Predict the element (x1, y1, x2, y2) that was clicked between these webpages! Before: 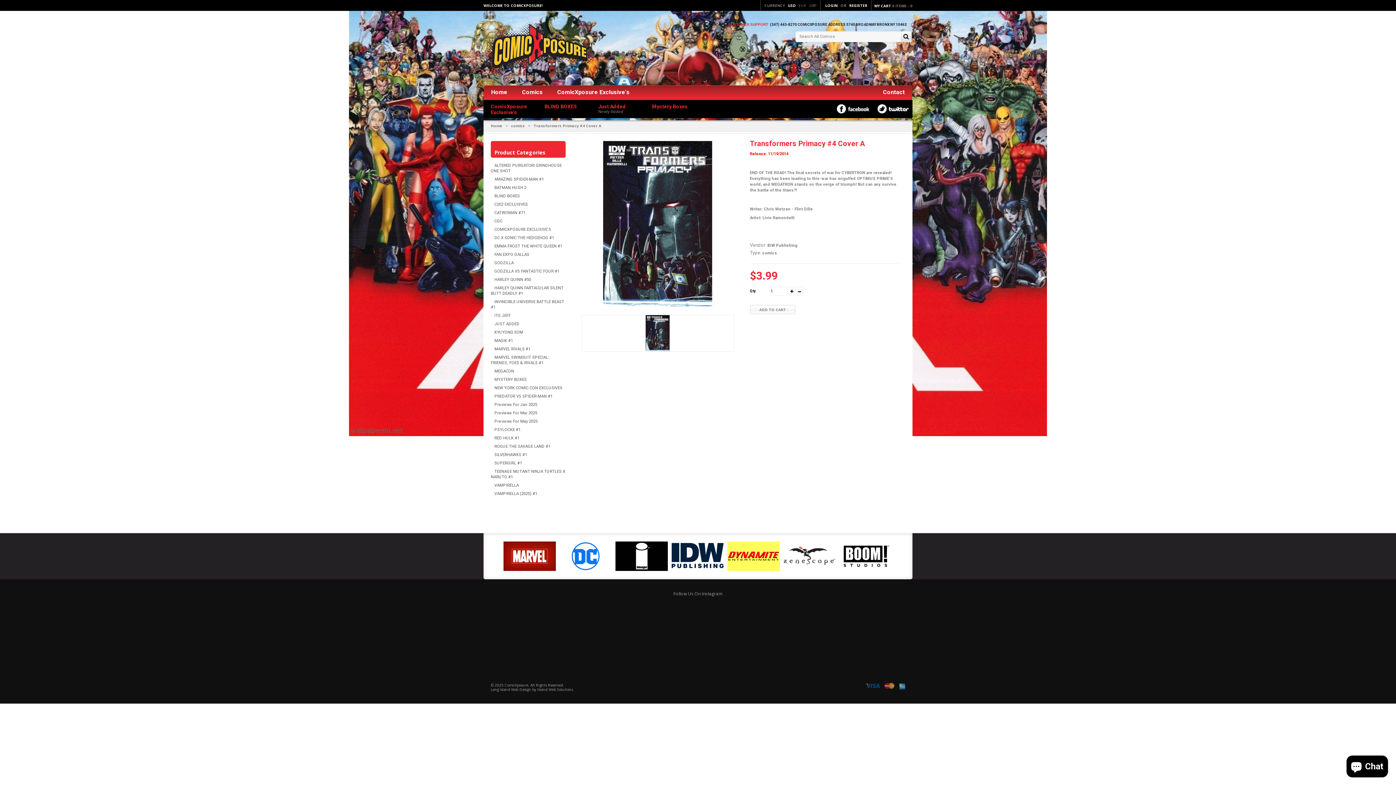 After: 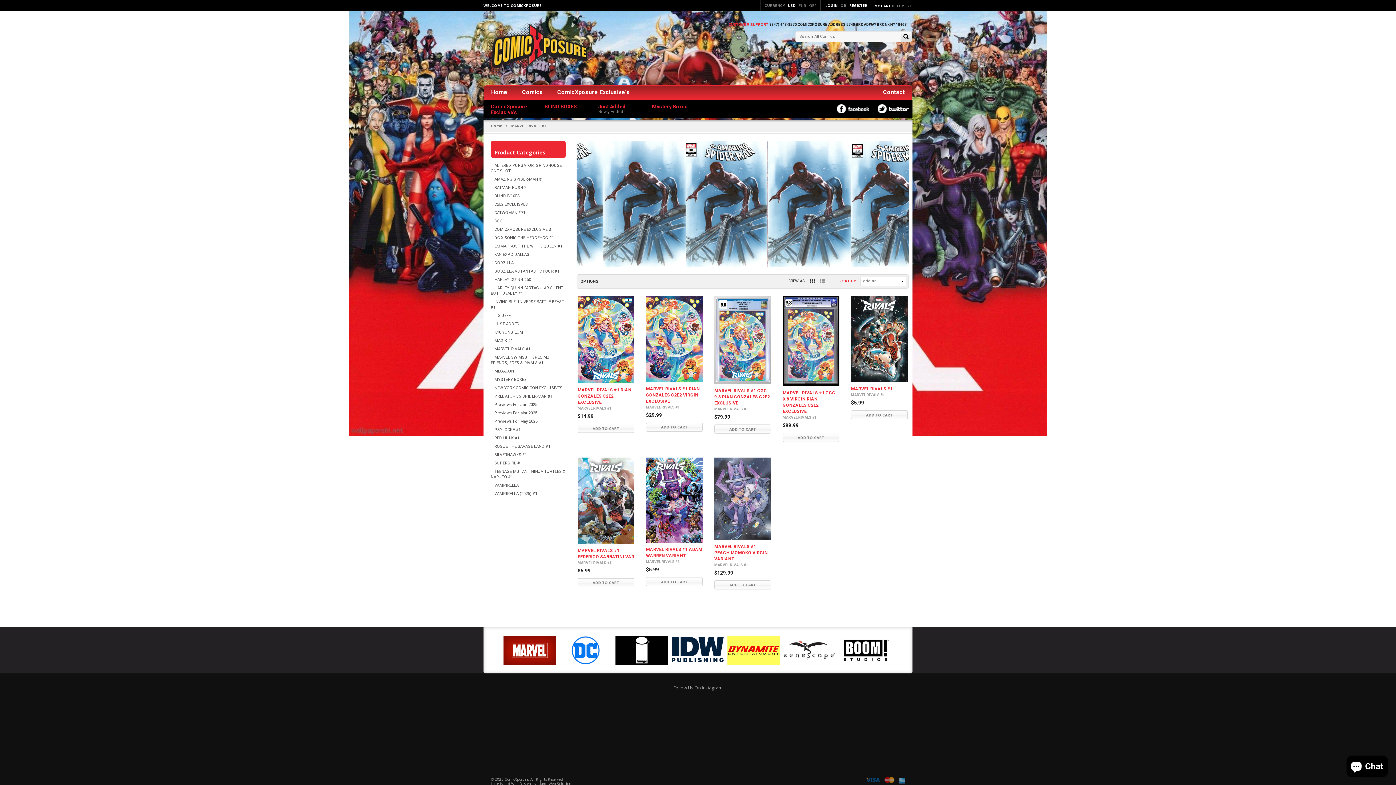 Action: bbox: (490, 346, 530, 351) label: MARVEL RIVALS #1